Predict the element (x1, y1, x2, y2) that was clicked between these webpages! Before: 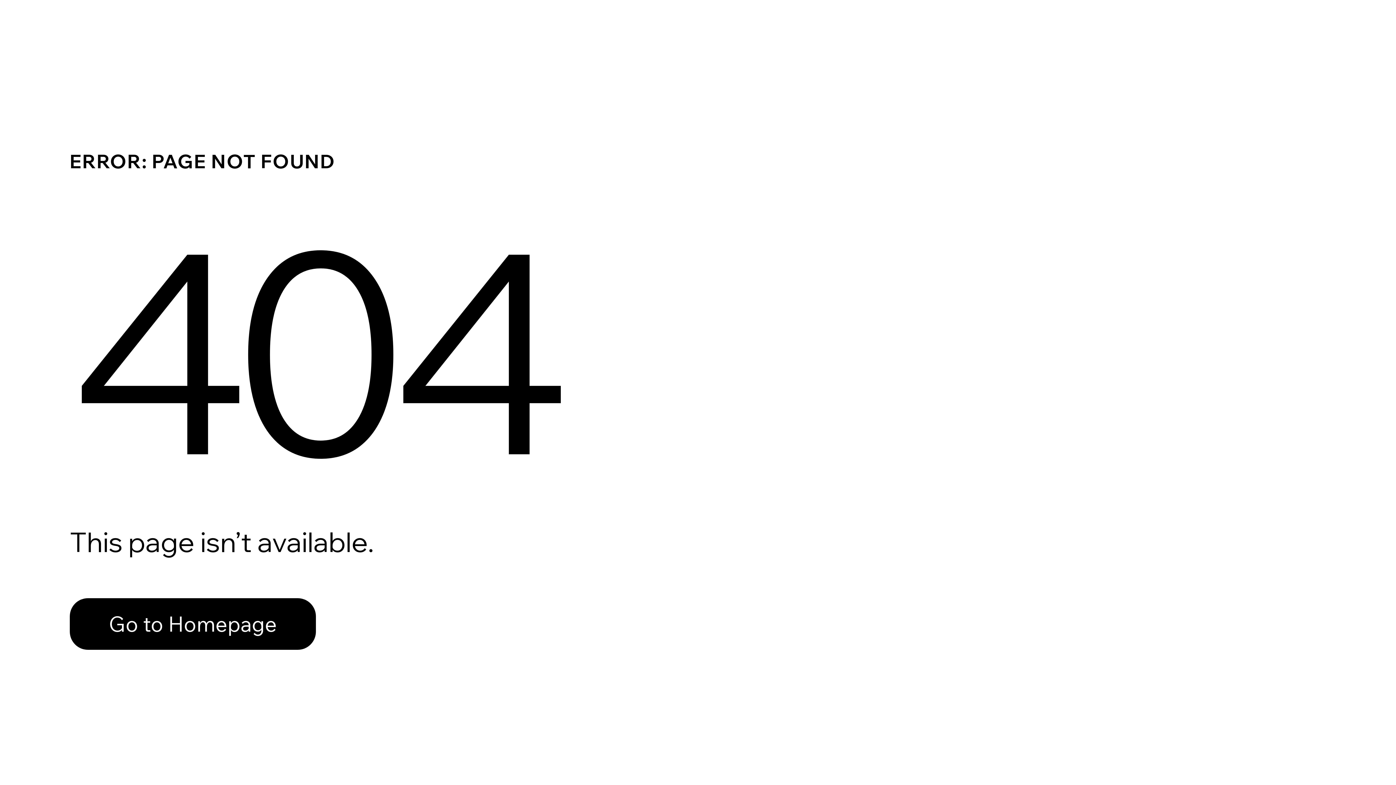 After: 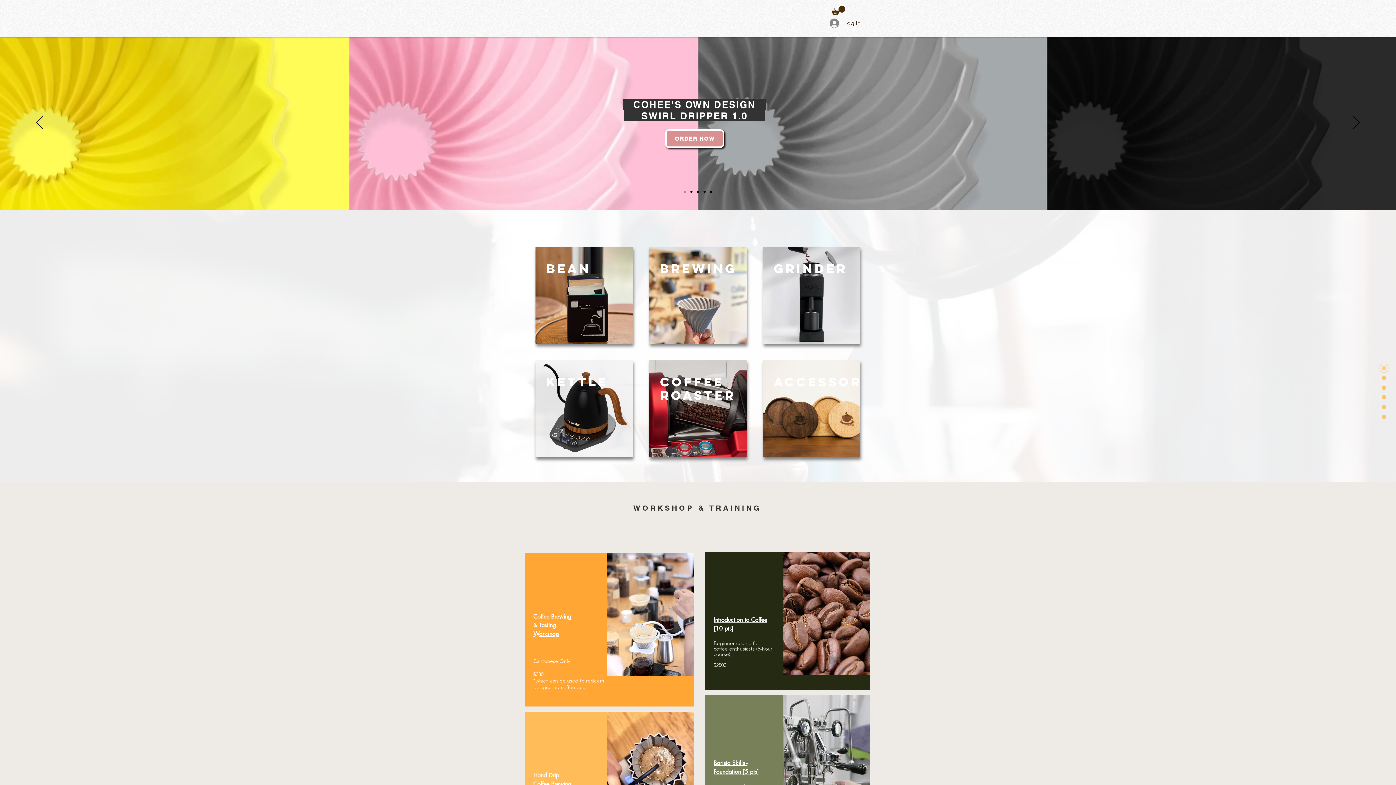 Action: bbox: (69, 598, 316, 650) label: Go to Homepage